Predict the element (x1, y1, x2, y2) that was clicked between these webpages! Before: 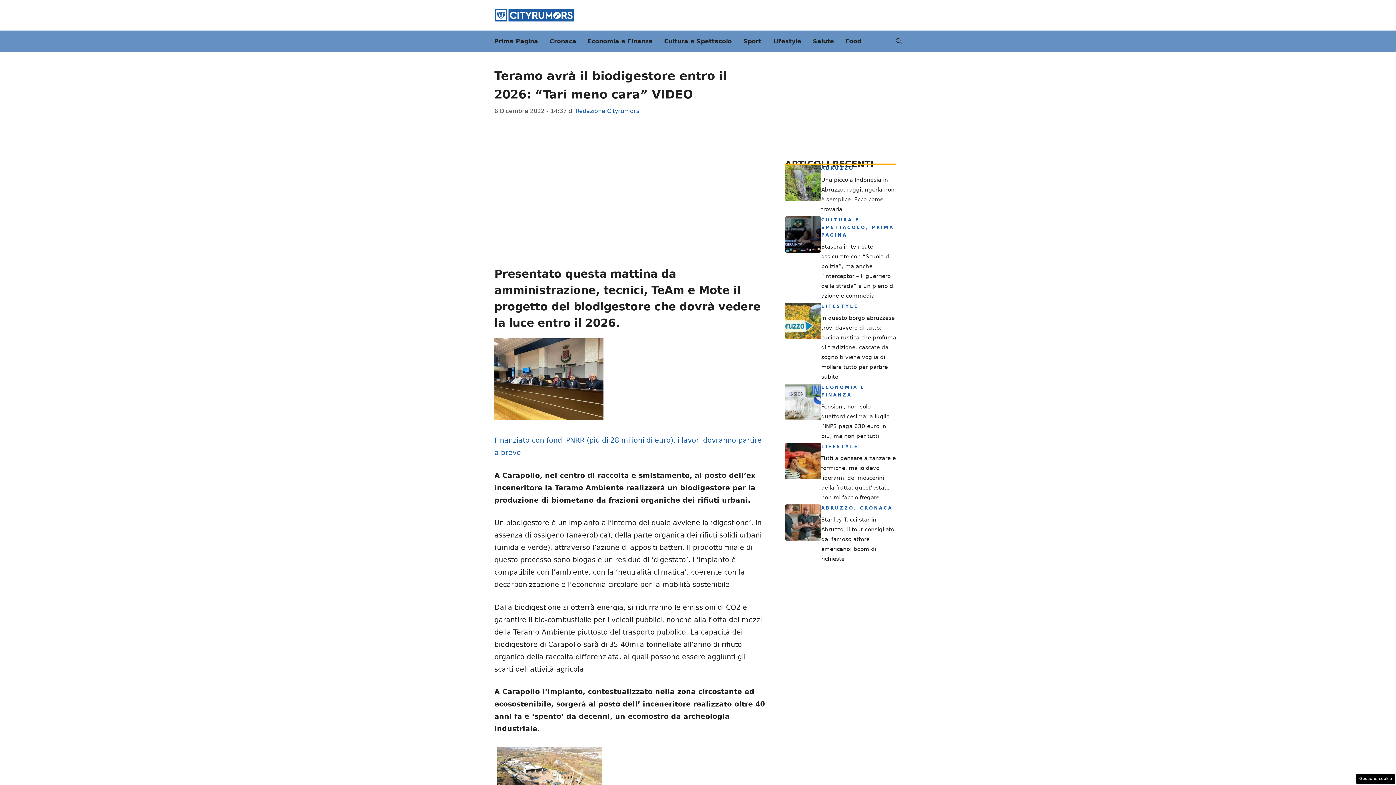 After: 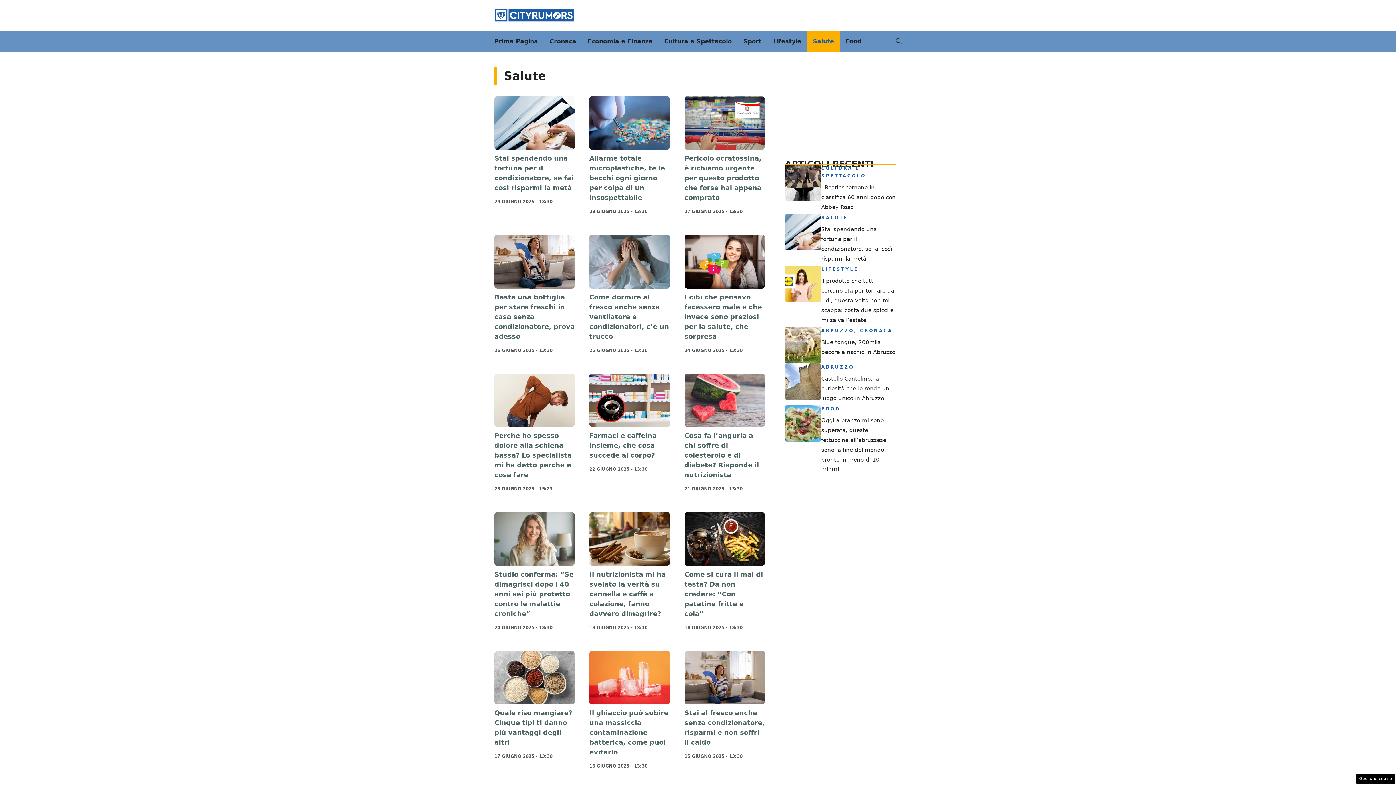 Action: bbox: (807, 30, 840, 52) label: Salute